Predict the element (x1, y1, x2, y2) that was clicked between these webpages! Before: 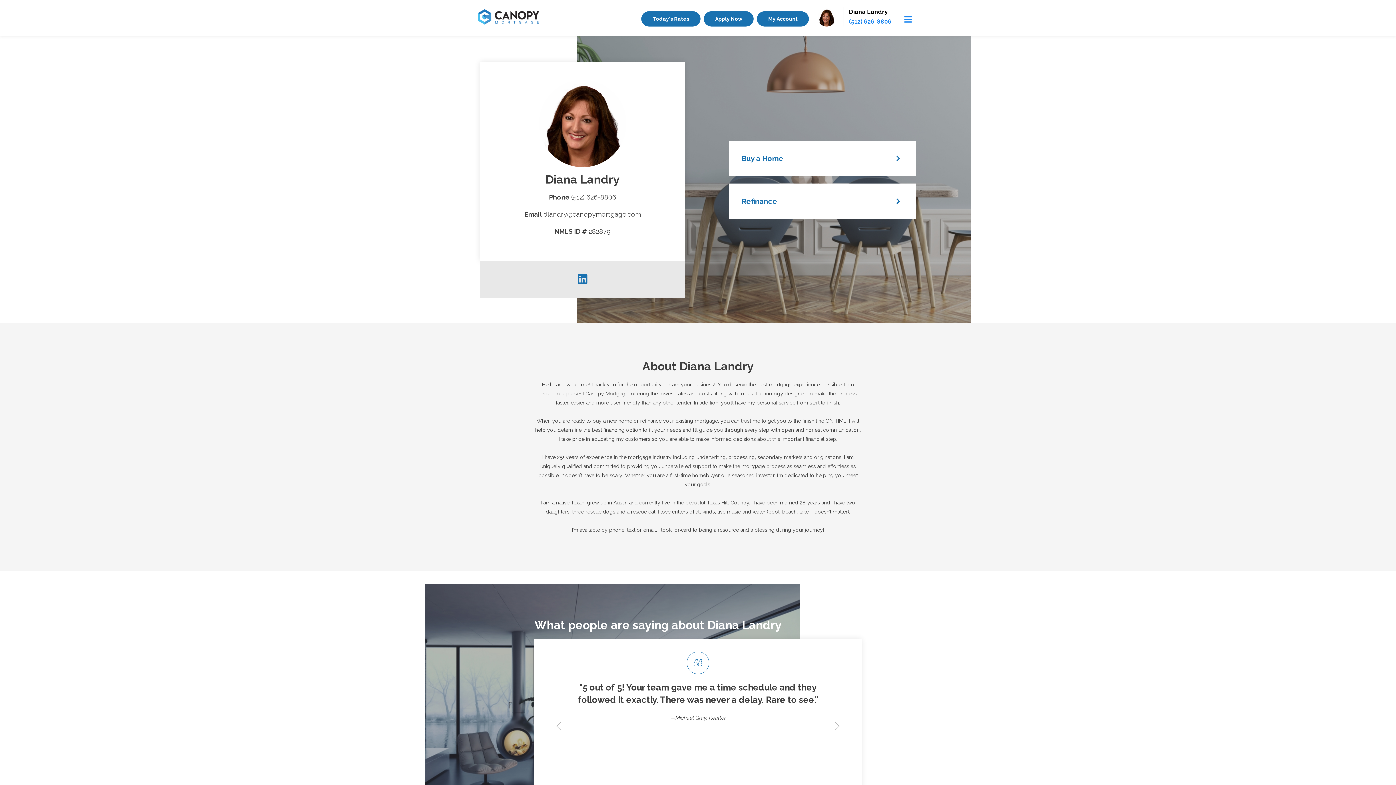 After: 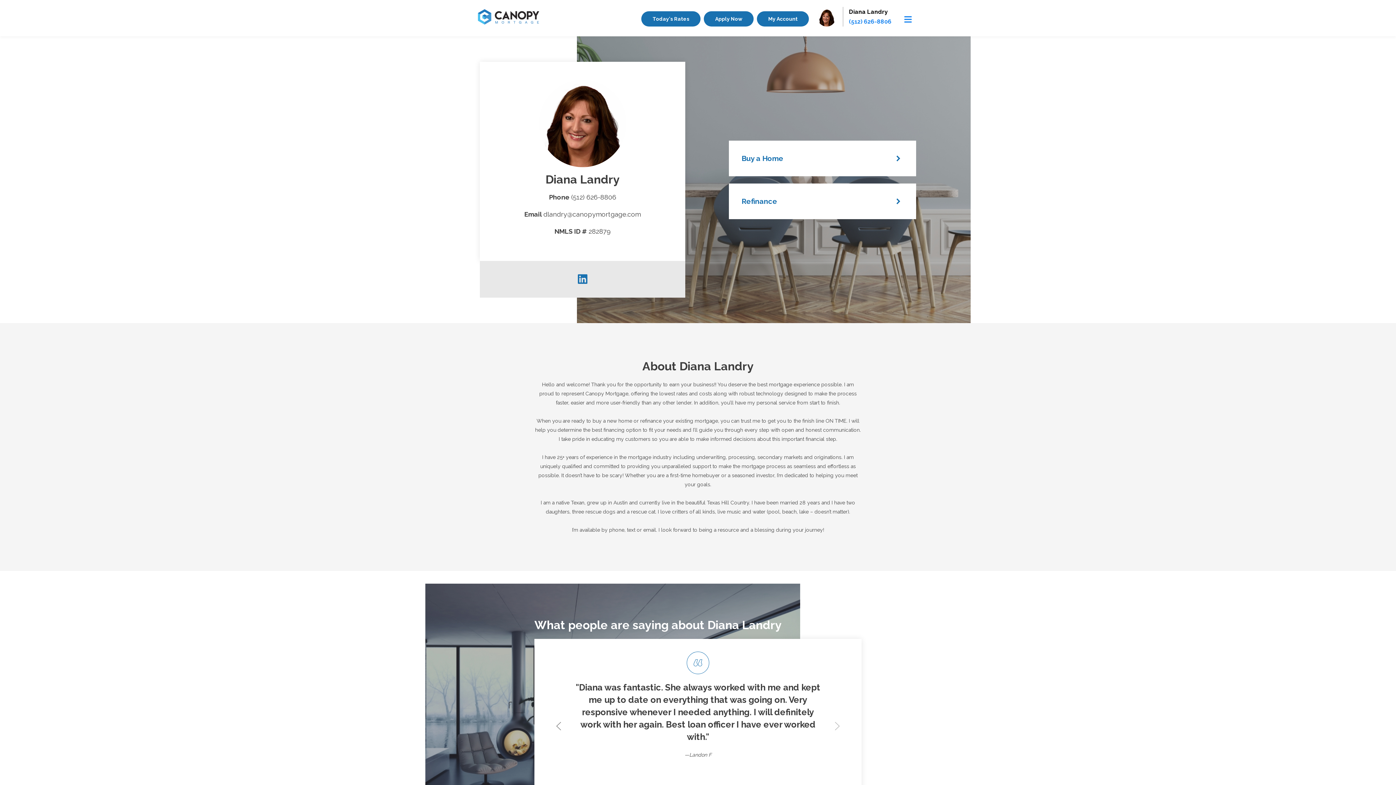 Action: bbox: (552, 720, 565, 732)